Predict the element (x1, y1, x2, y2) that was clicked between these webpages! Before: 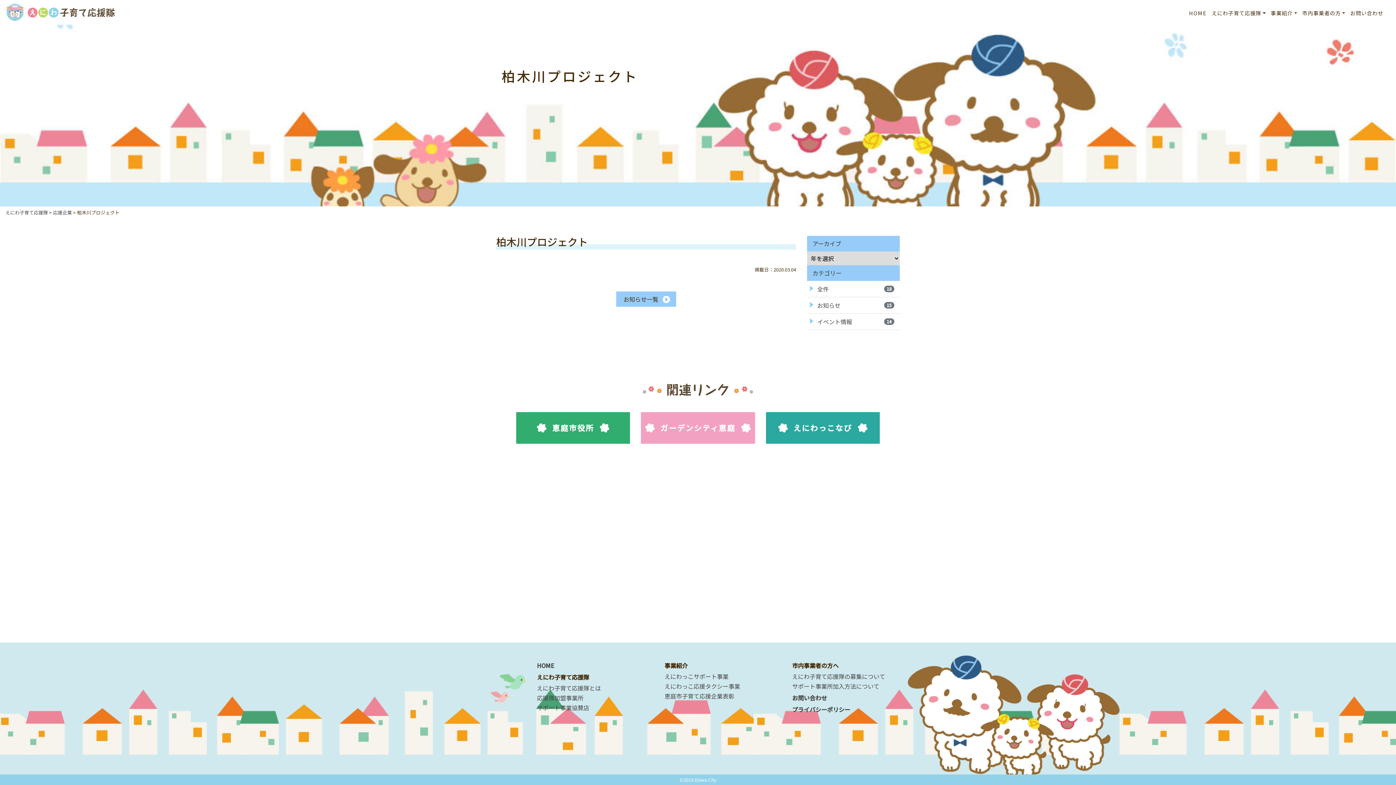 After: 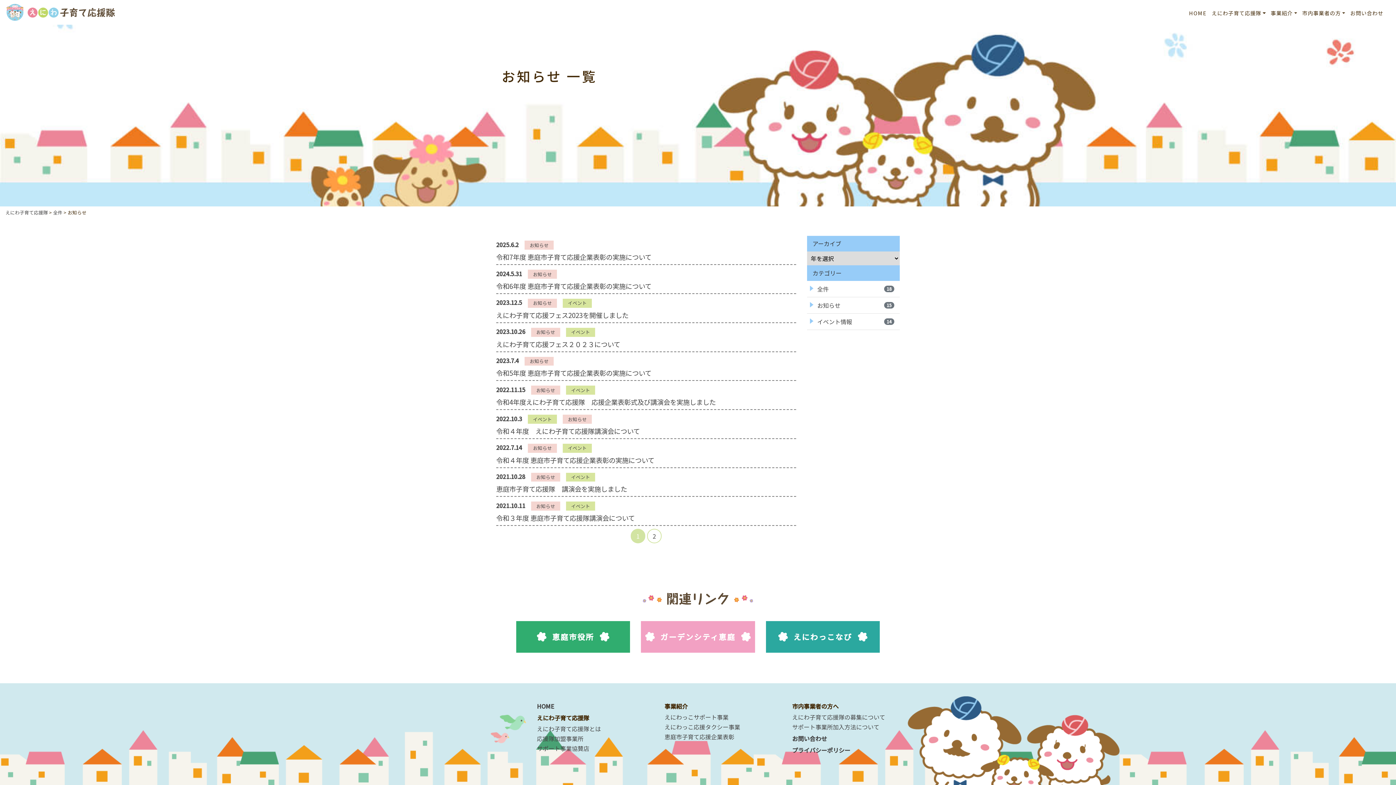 Action: label: お知らせ一覧 bbox: (616, 291, 676, 306)